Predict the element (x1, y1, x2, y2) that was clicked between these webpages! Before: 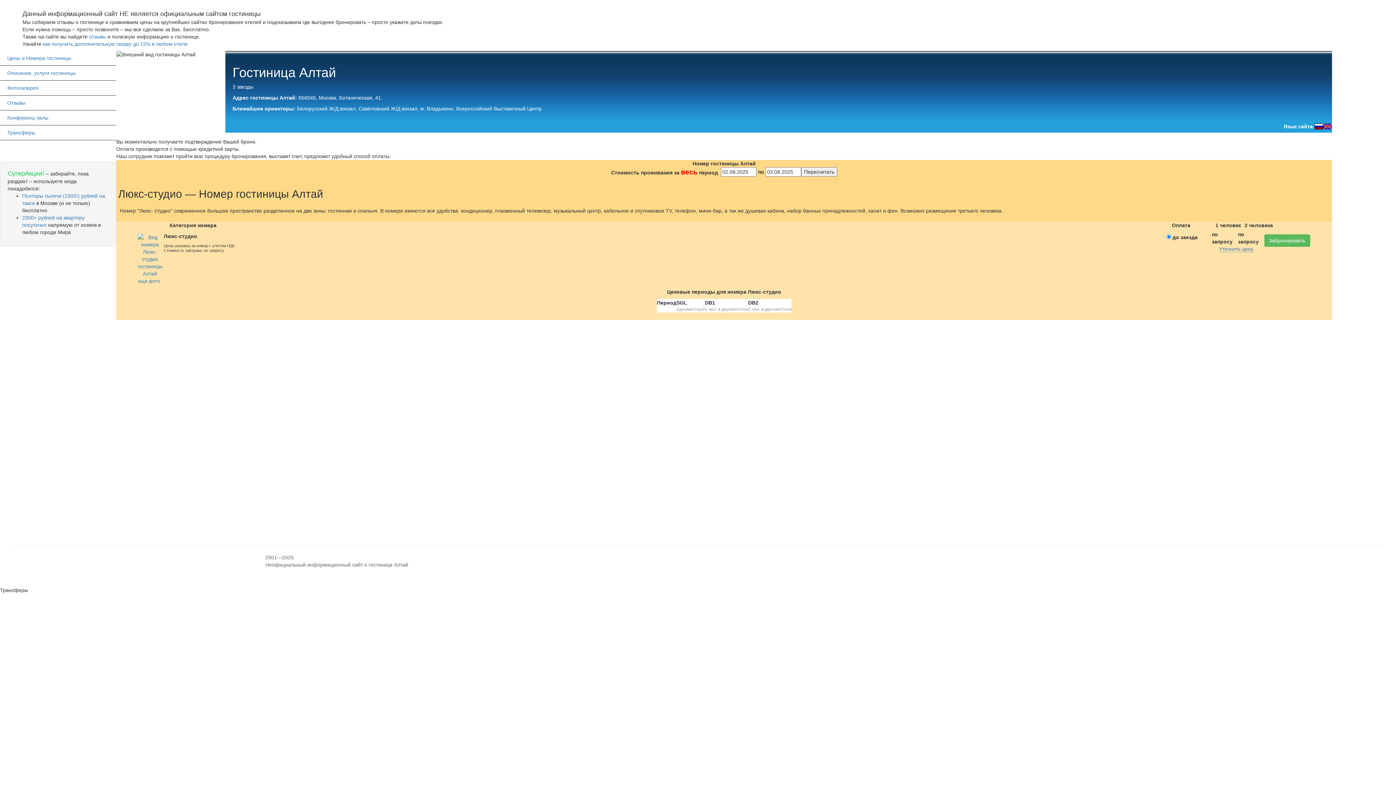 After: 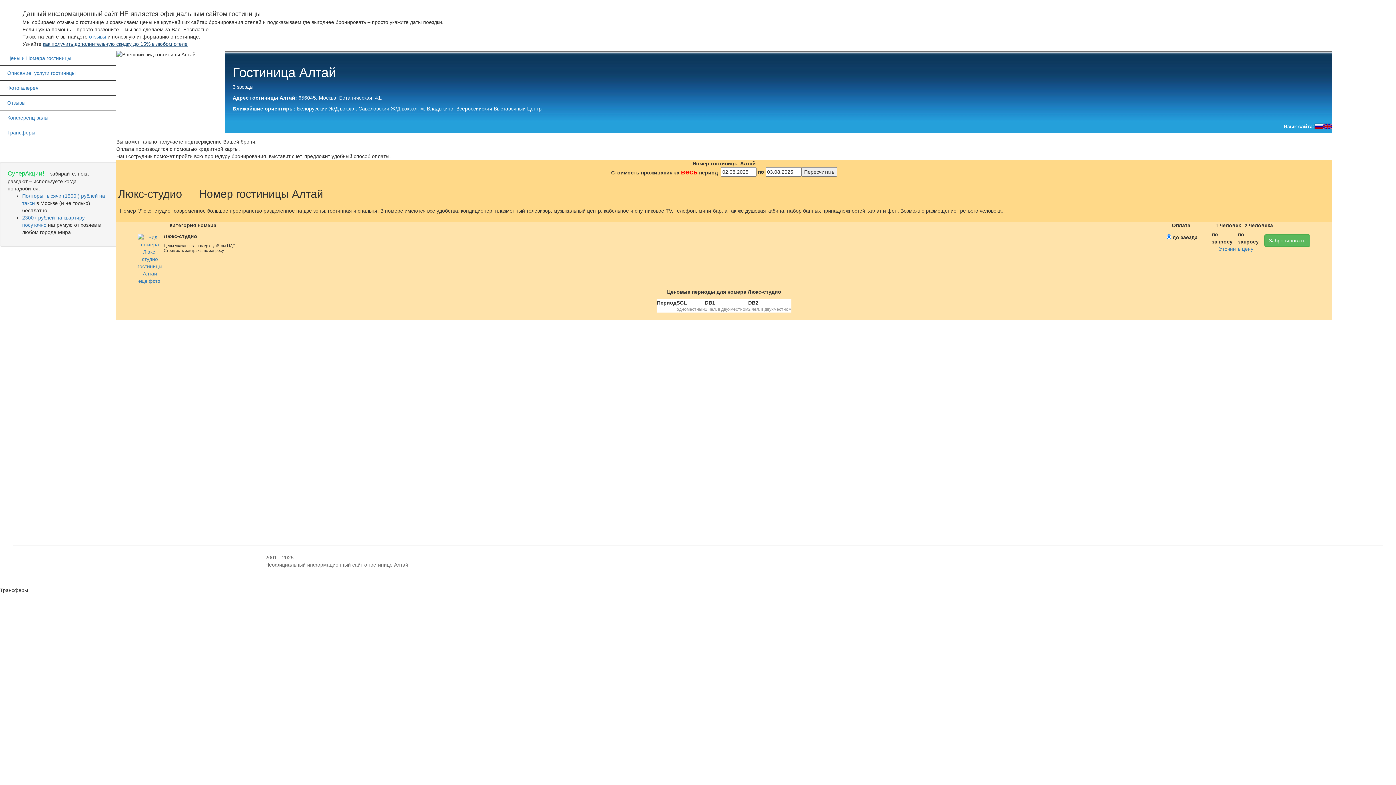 Action: label: как получить дополнительную скидку до 15% в любом отеле bbox: (42, 41, 187, 46)